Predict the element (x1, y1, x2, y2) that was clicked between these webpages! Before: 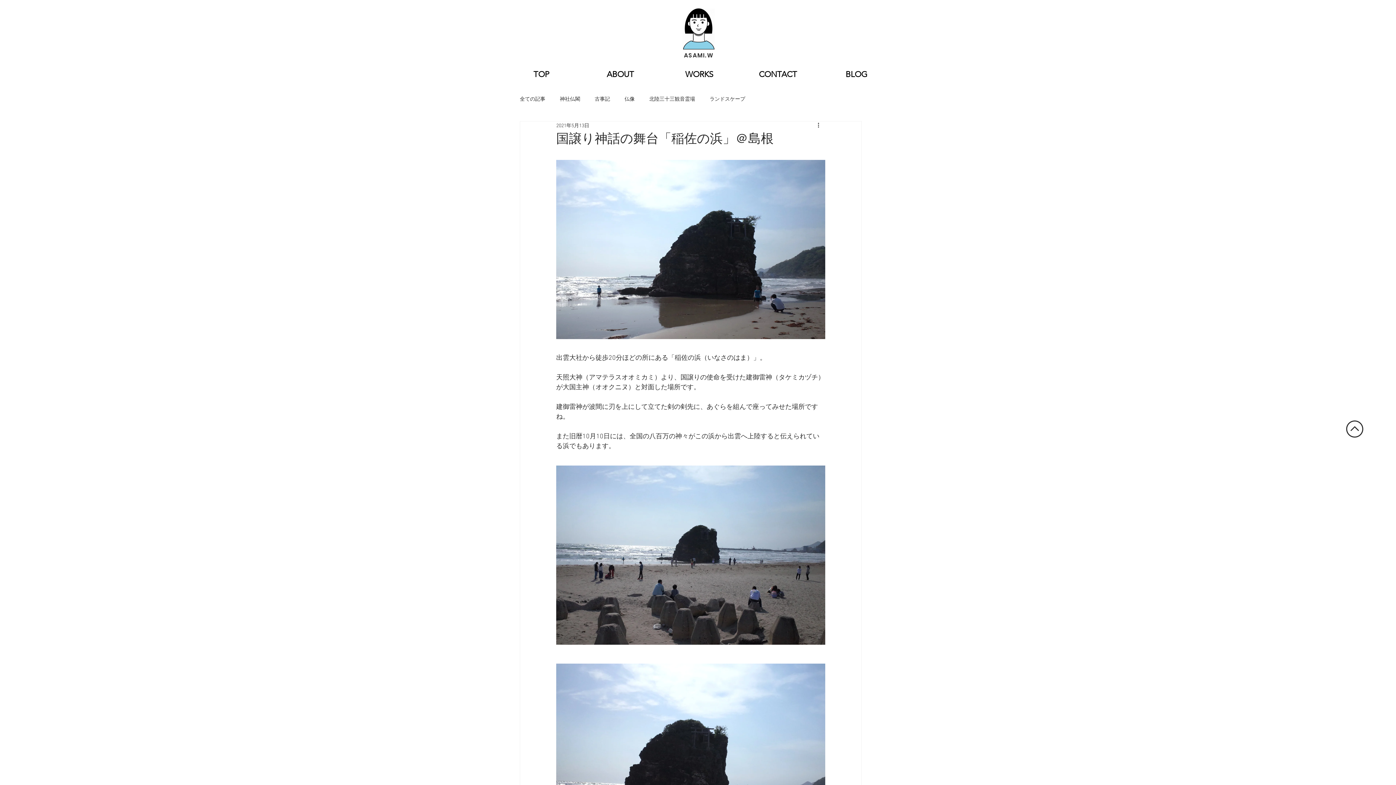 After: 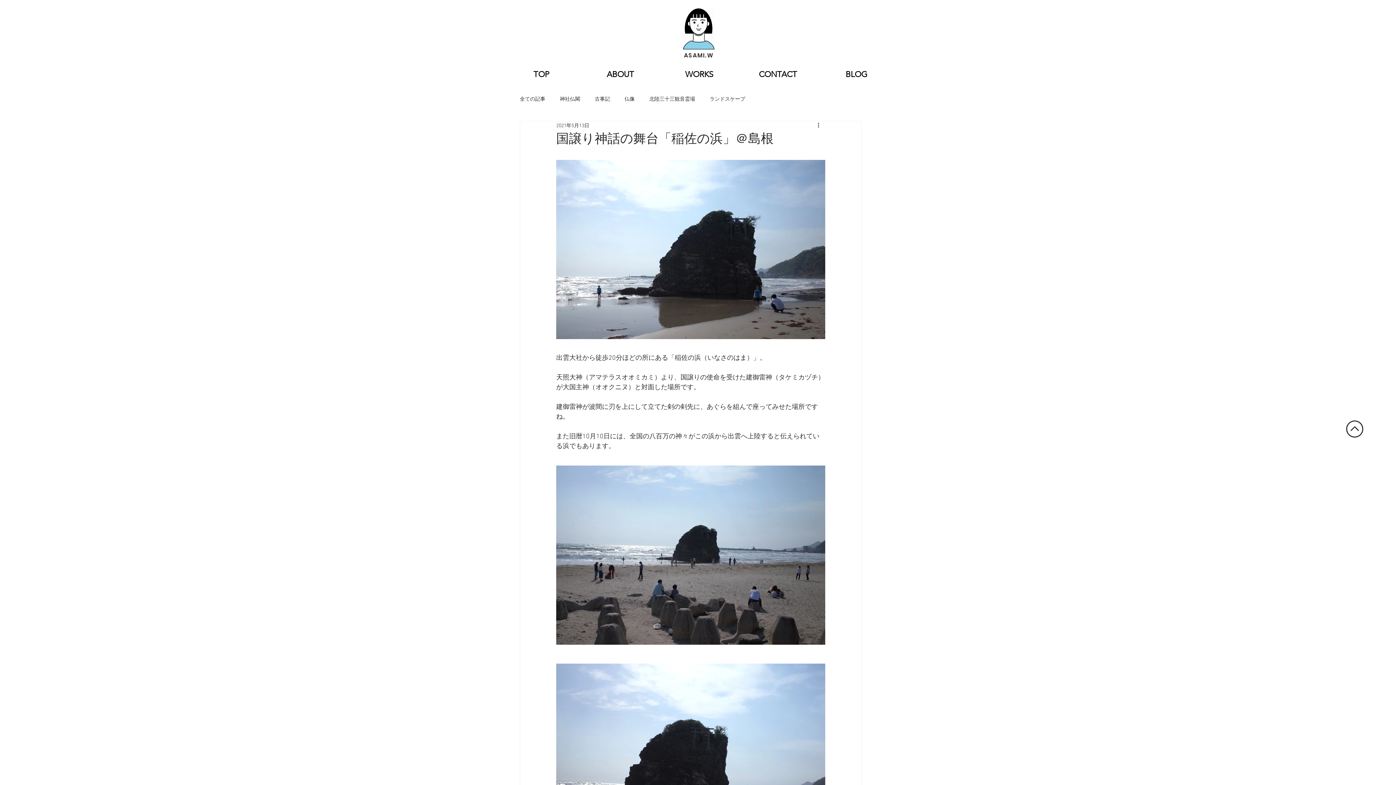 Action: bbox: (1346, 420, 1363, 437)